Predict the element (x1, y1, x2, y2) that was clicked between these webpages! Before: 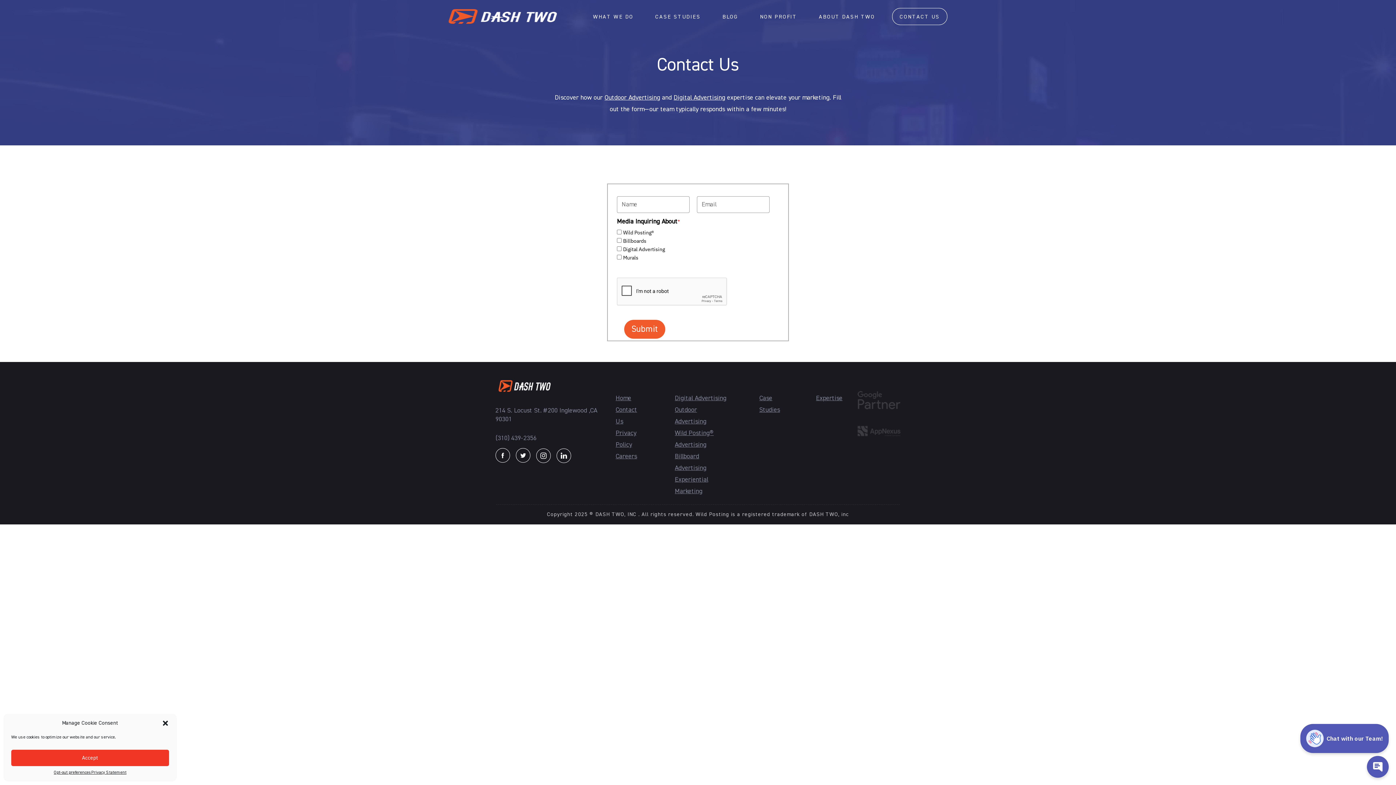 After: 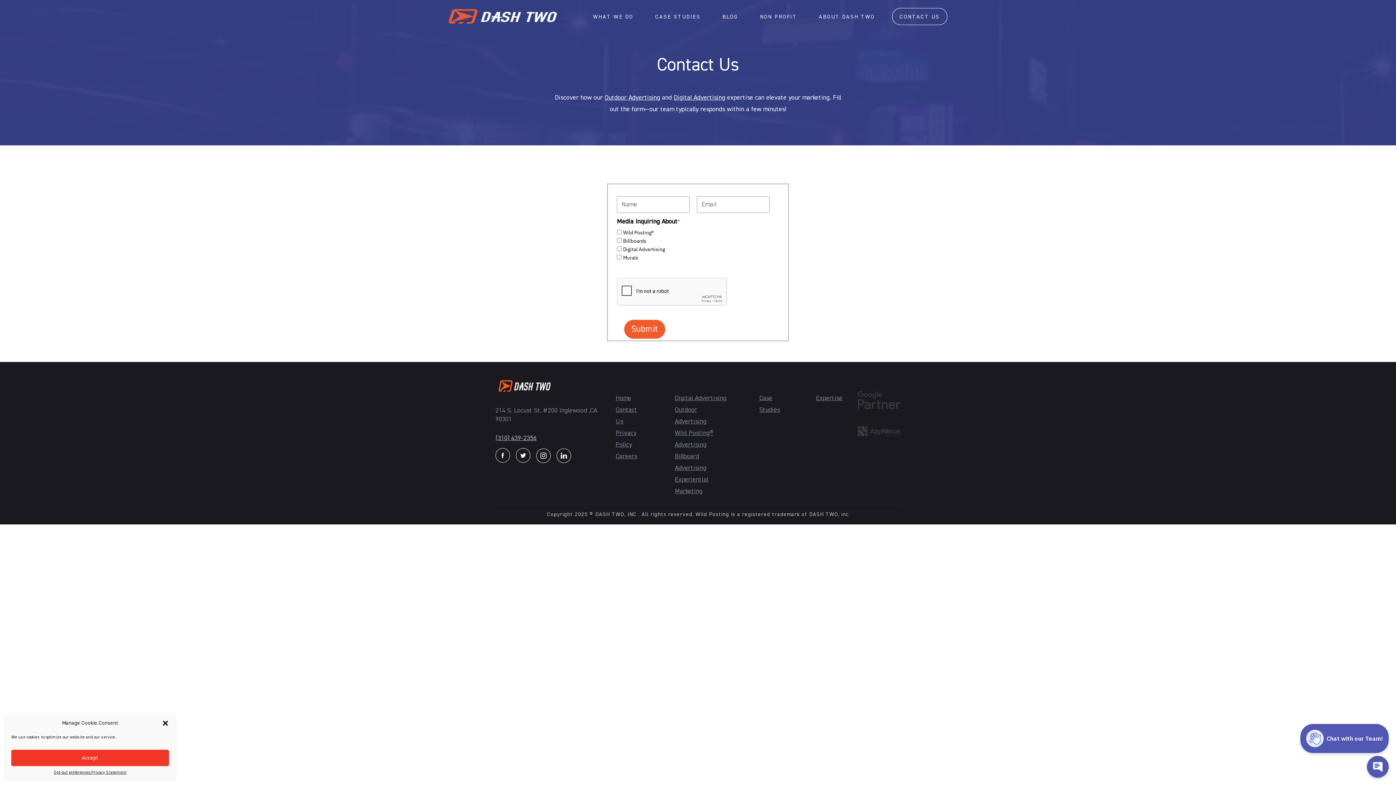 Action: bbox: (495, 434, 600, 442) label: (310) 439-2356